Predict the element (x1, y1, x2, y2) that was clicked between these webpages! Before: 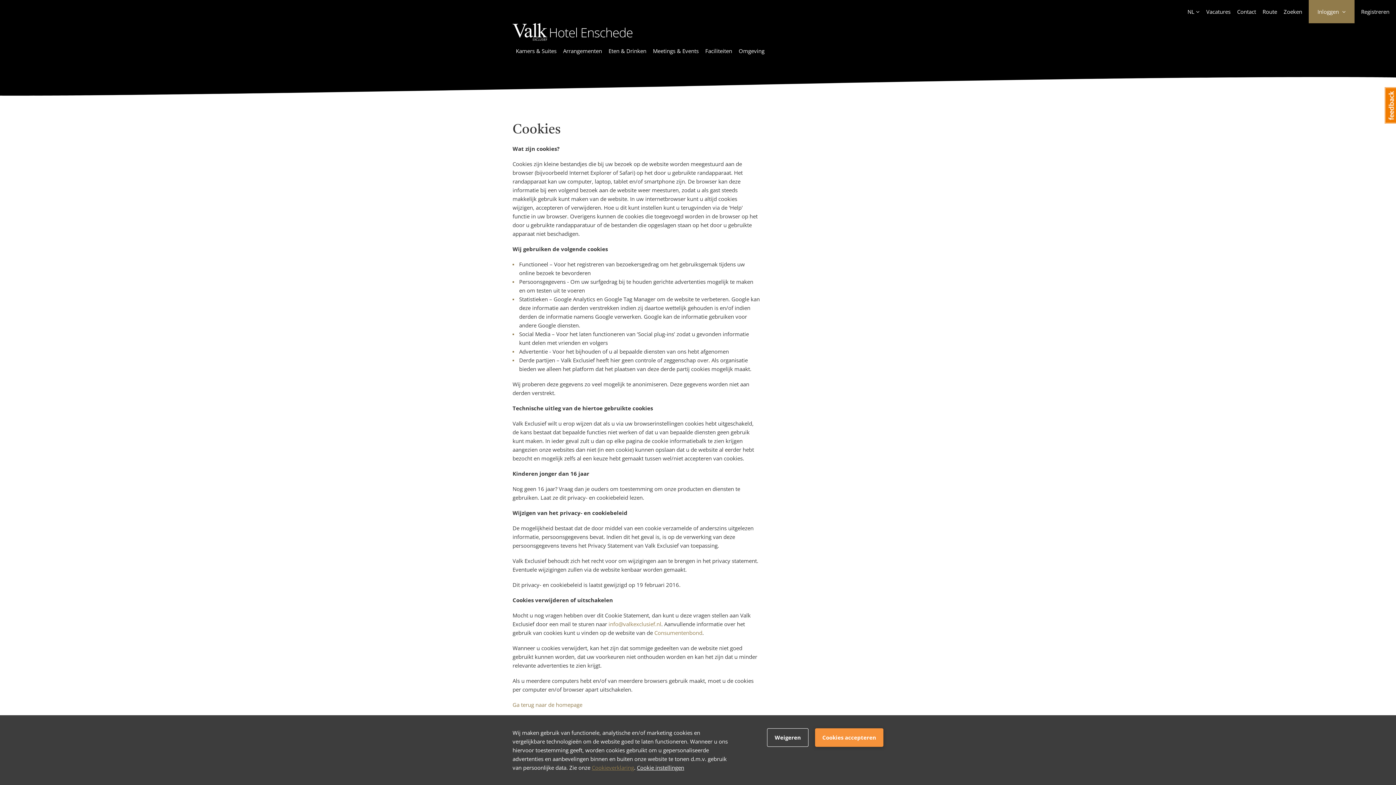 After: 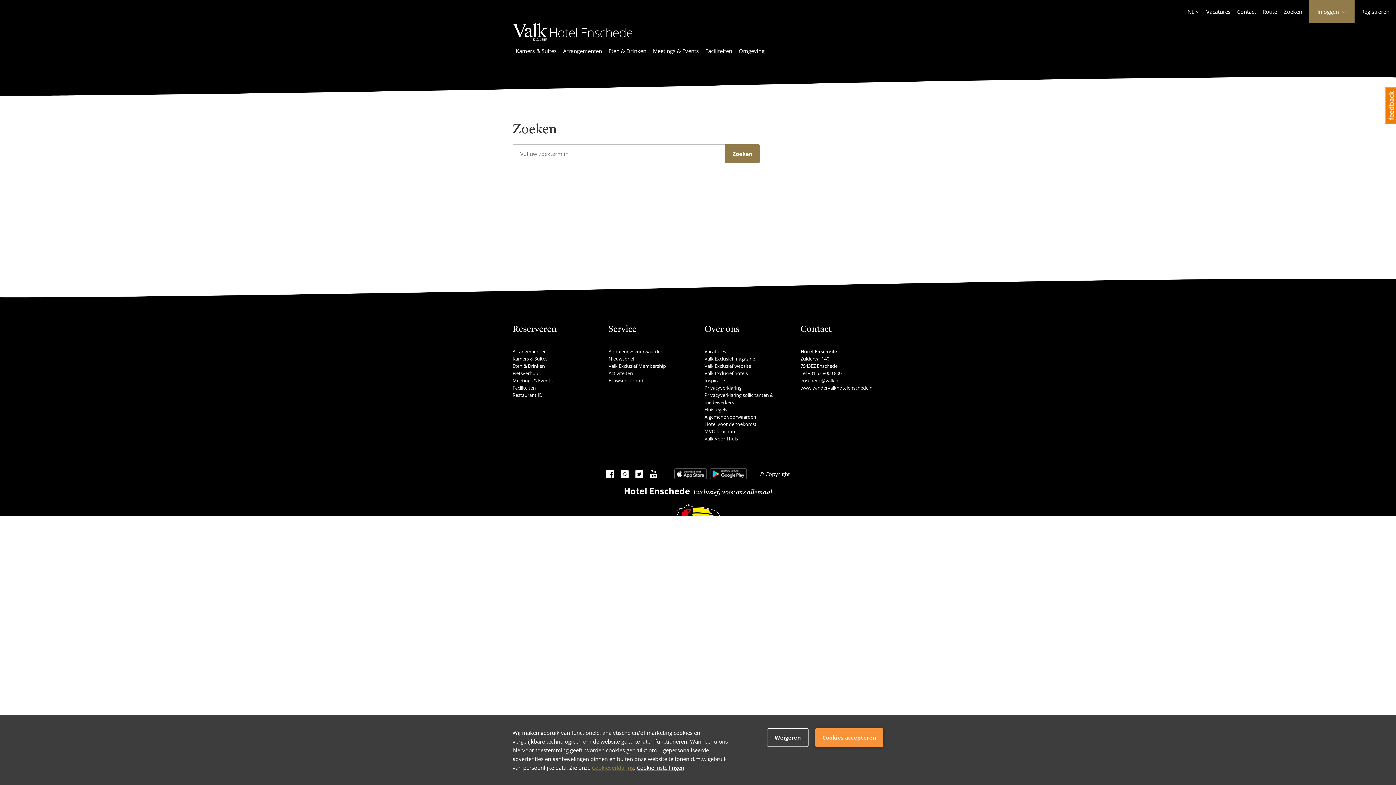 Action: bbox: (1284, 8, 1302, 15) label: Zoeken